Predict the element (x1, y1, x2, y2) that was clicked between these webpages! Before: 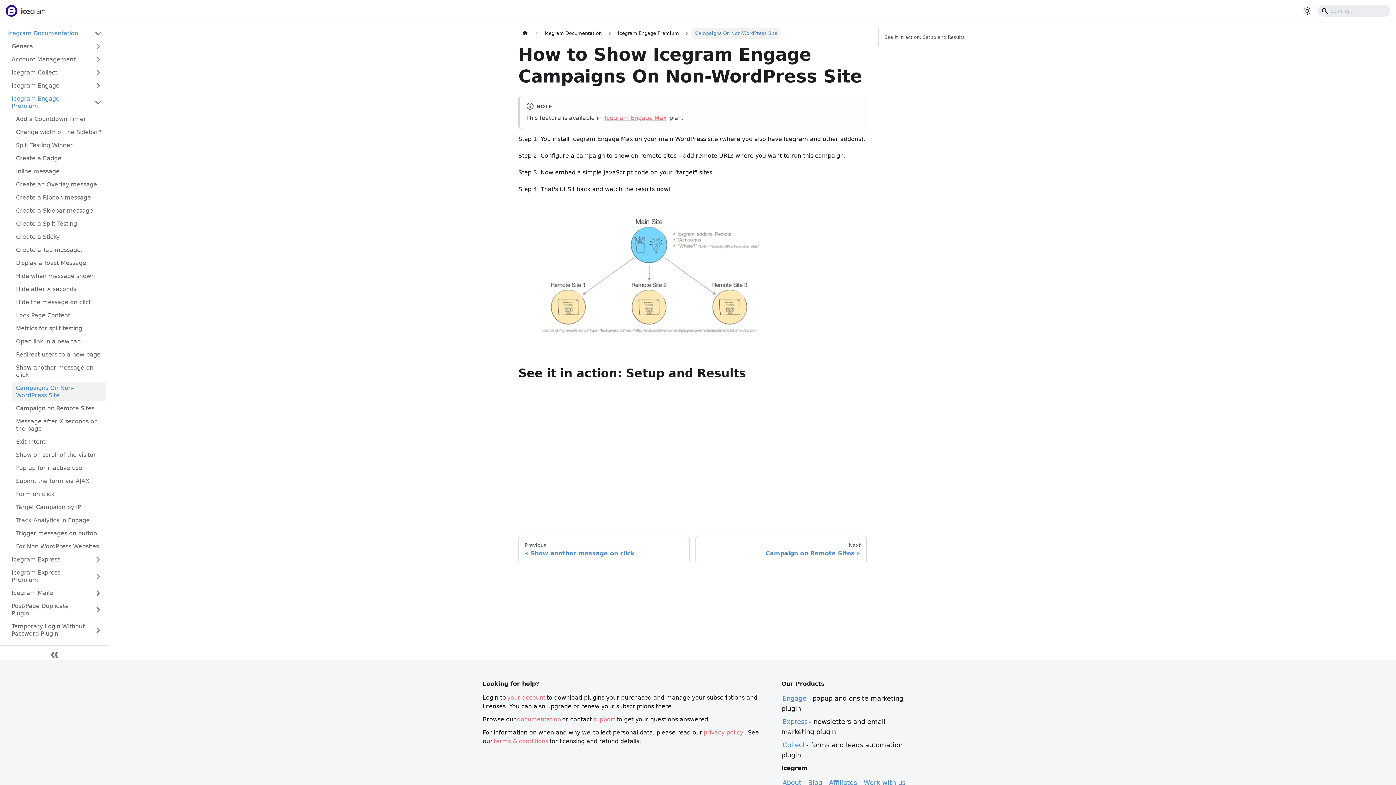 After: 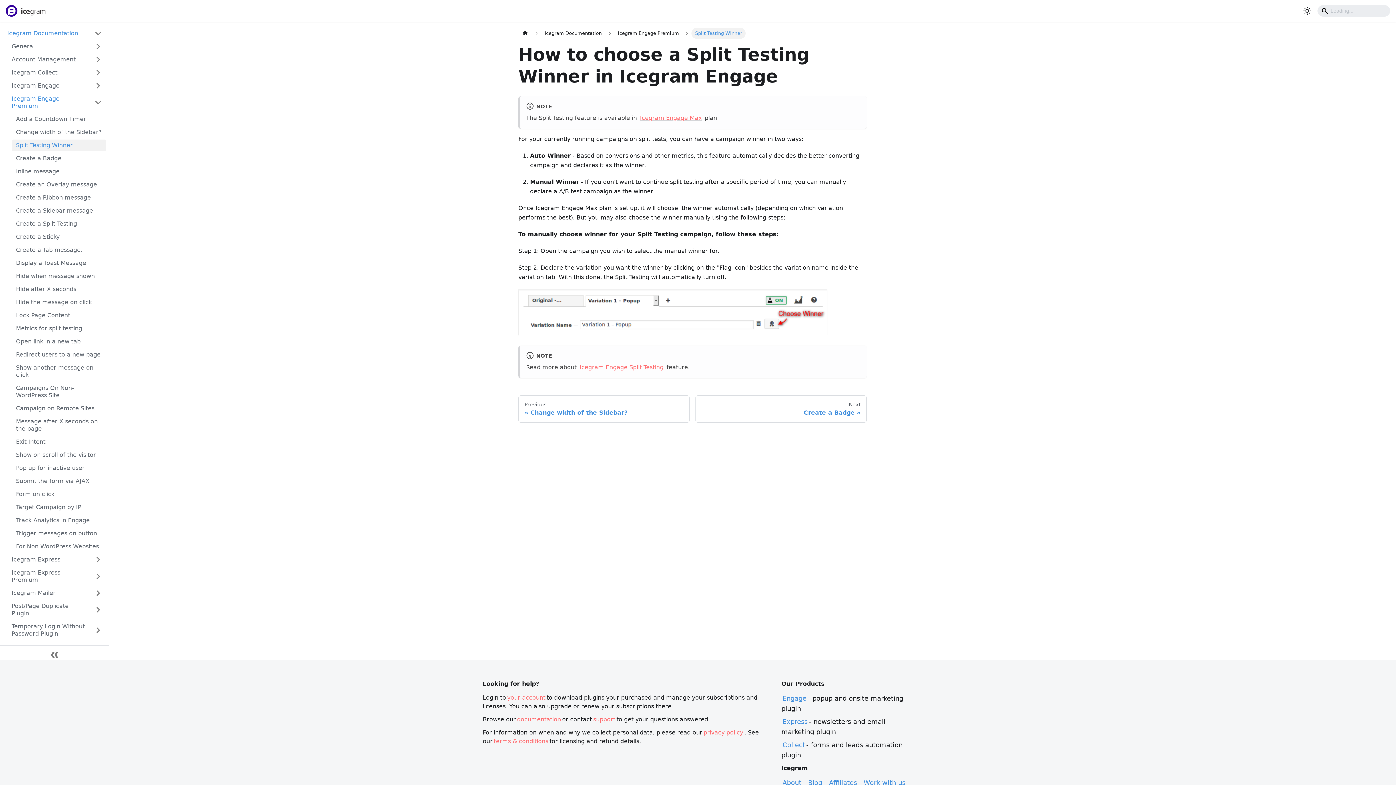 Action: label: Split Testing Winner bbox: (11, 139, 106, 151)